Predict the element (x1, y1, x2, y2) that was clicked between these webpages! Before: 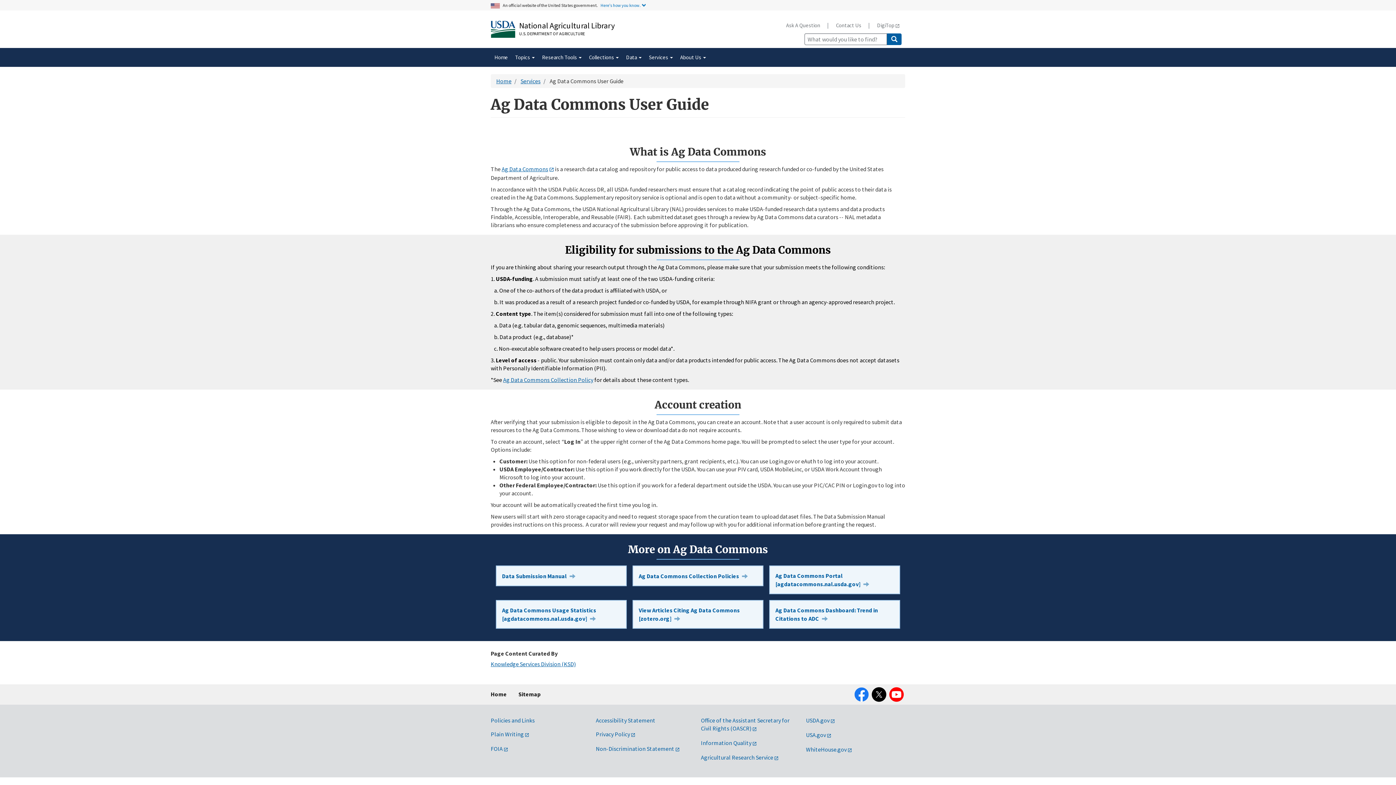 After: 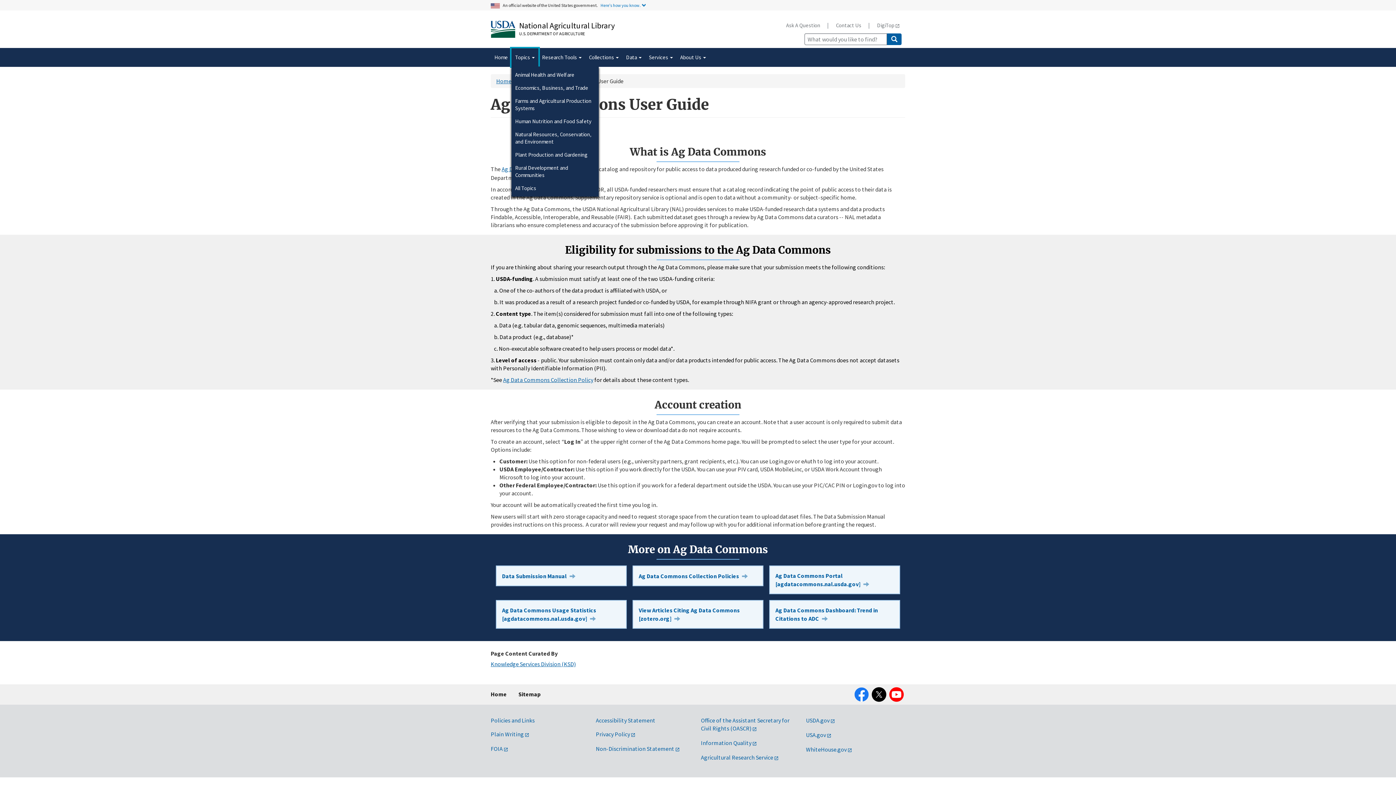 Action: label: Topics  bbox: (511, 48, 538, 66)